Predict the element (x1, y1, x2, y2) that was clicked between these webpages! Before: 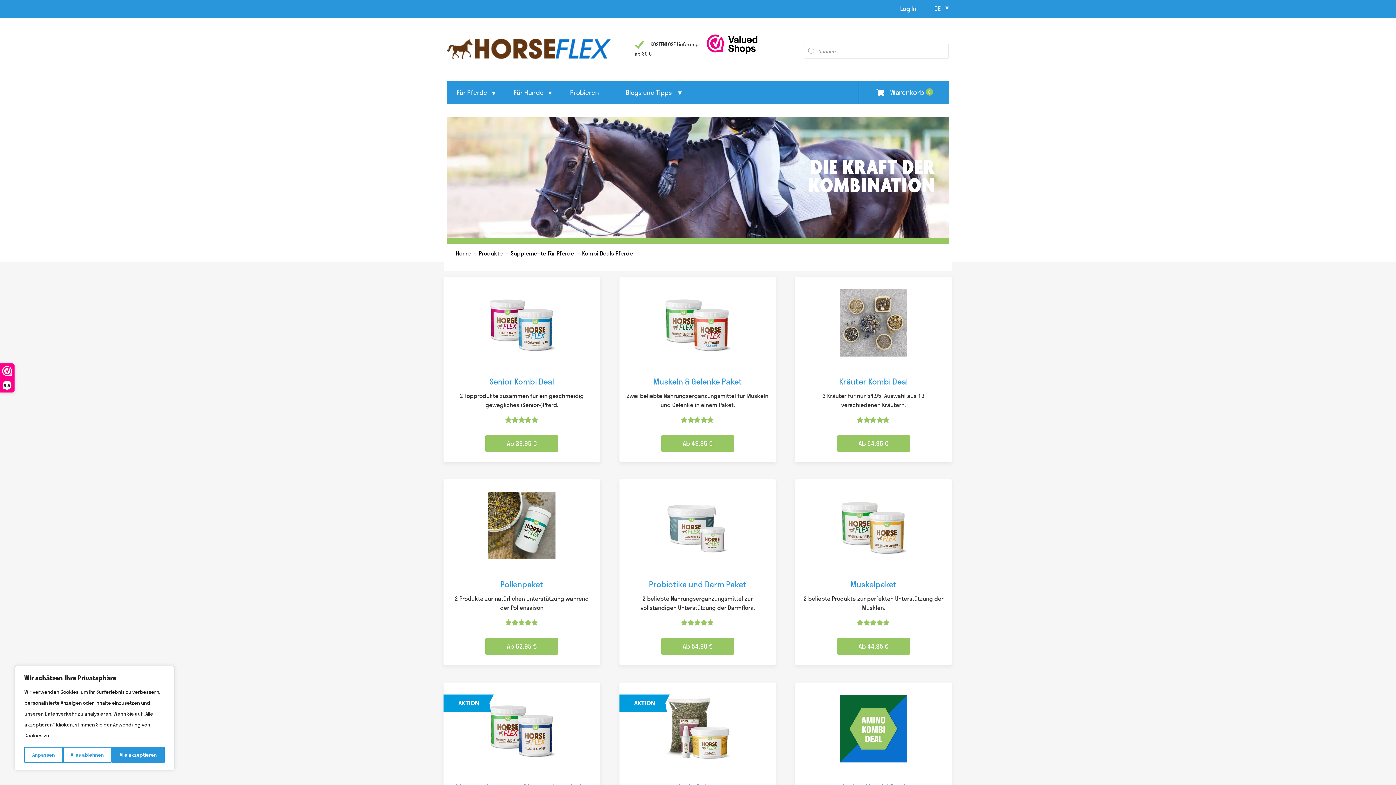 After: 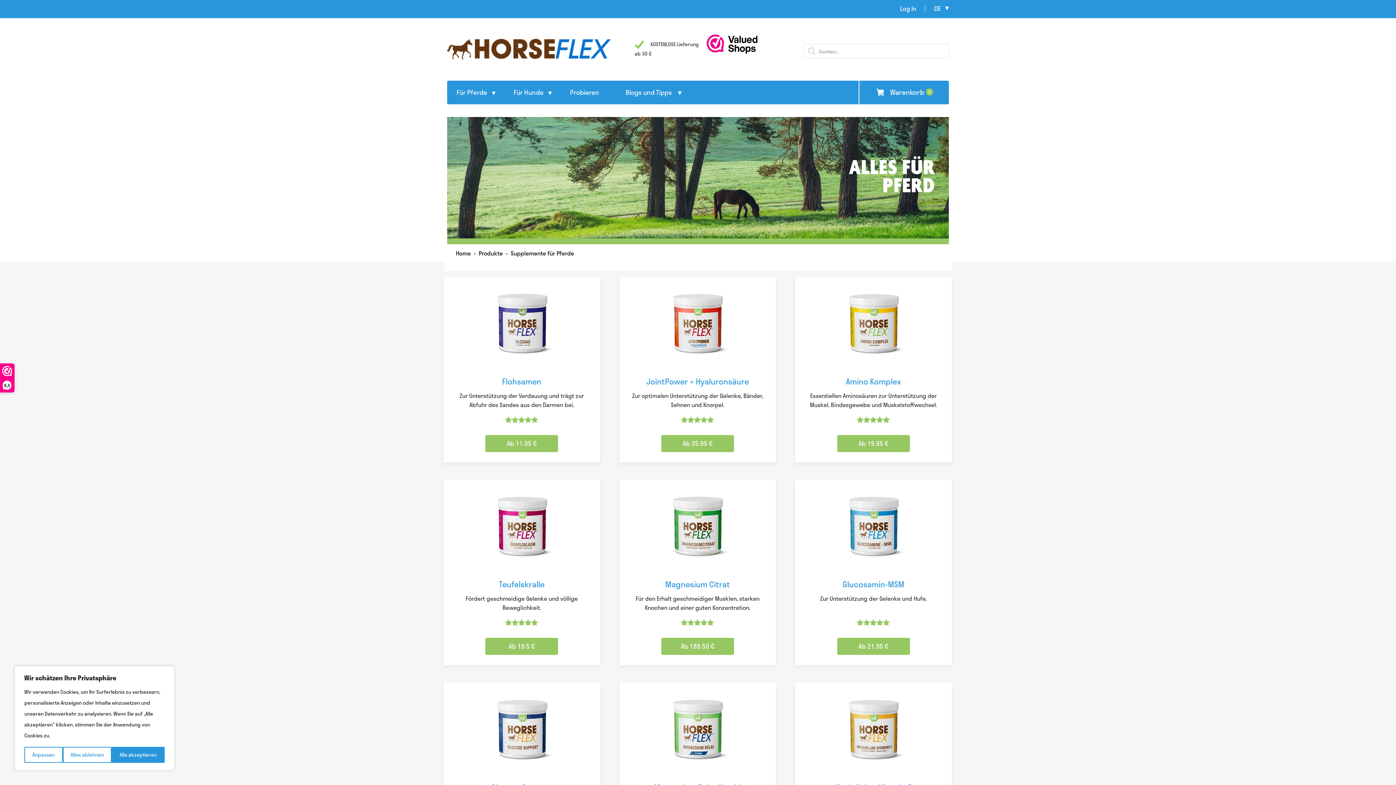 Action: bbox: (510, 248, 574, 257) label: Supplemente für Pferde